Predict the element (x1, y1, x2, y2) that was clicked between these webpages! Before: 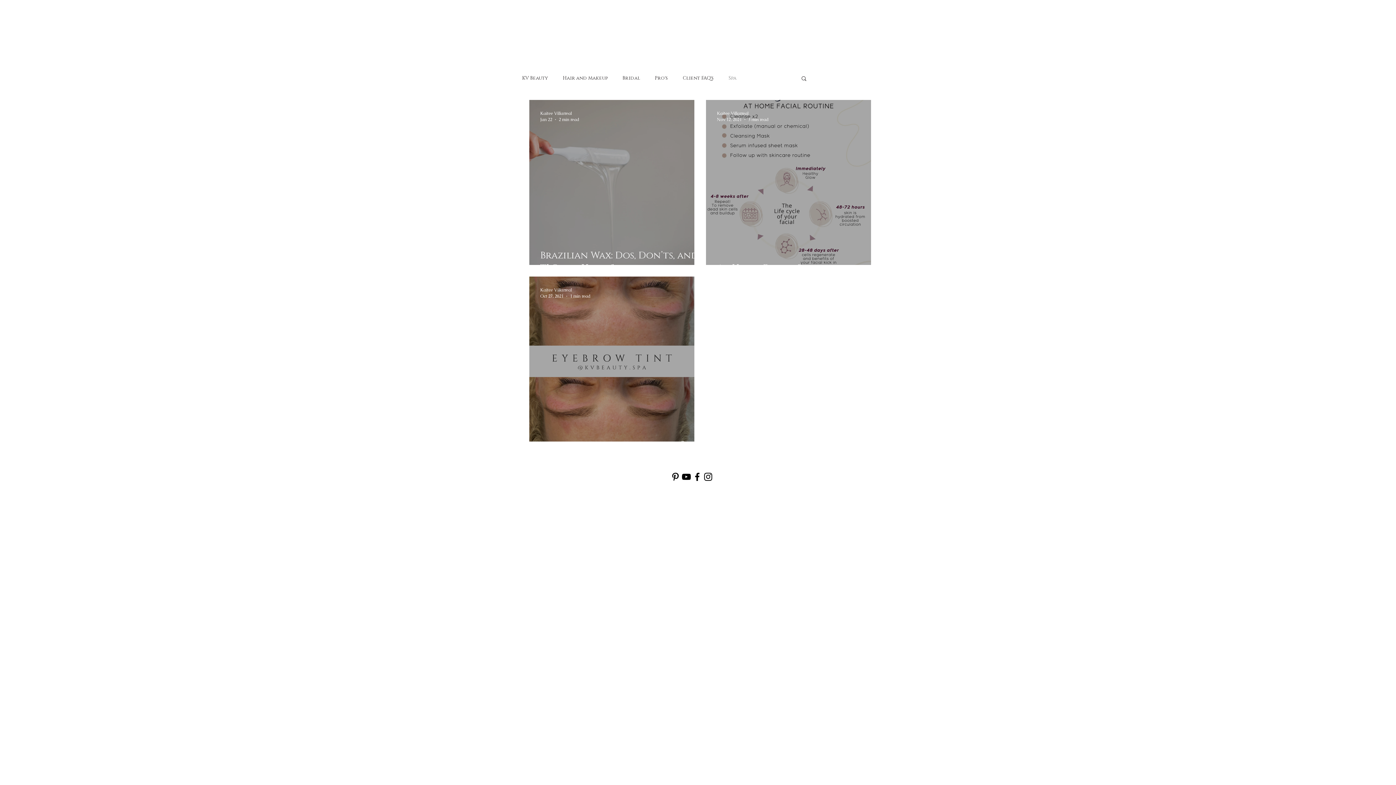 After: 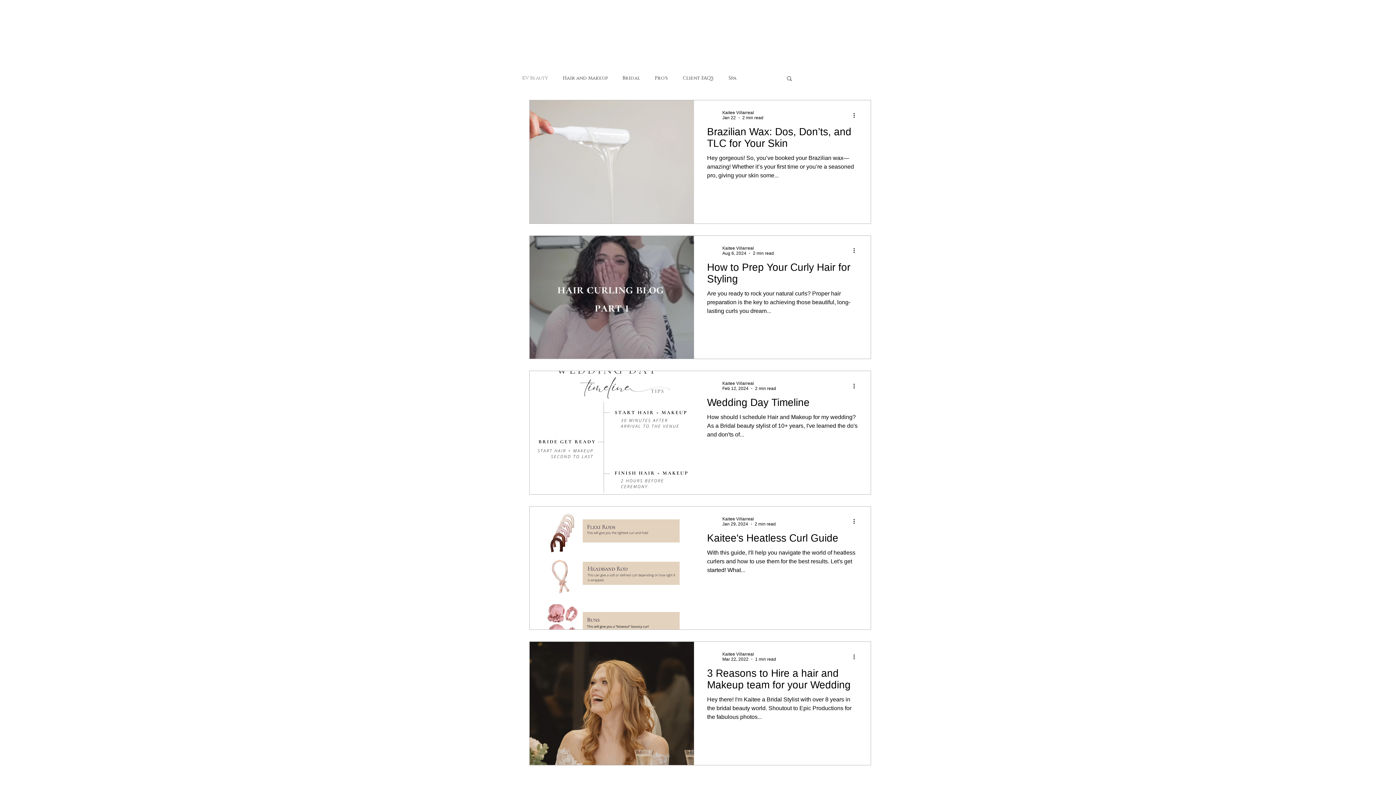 Action: bbox: (522, 74, 548, 81) label: KV Beauty